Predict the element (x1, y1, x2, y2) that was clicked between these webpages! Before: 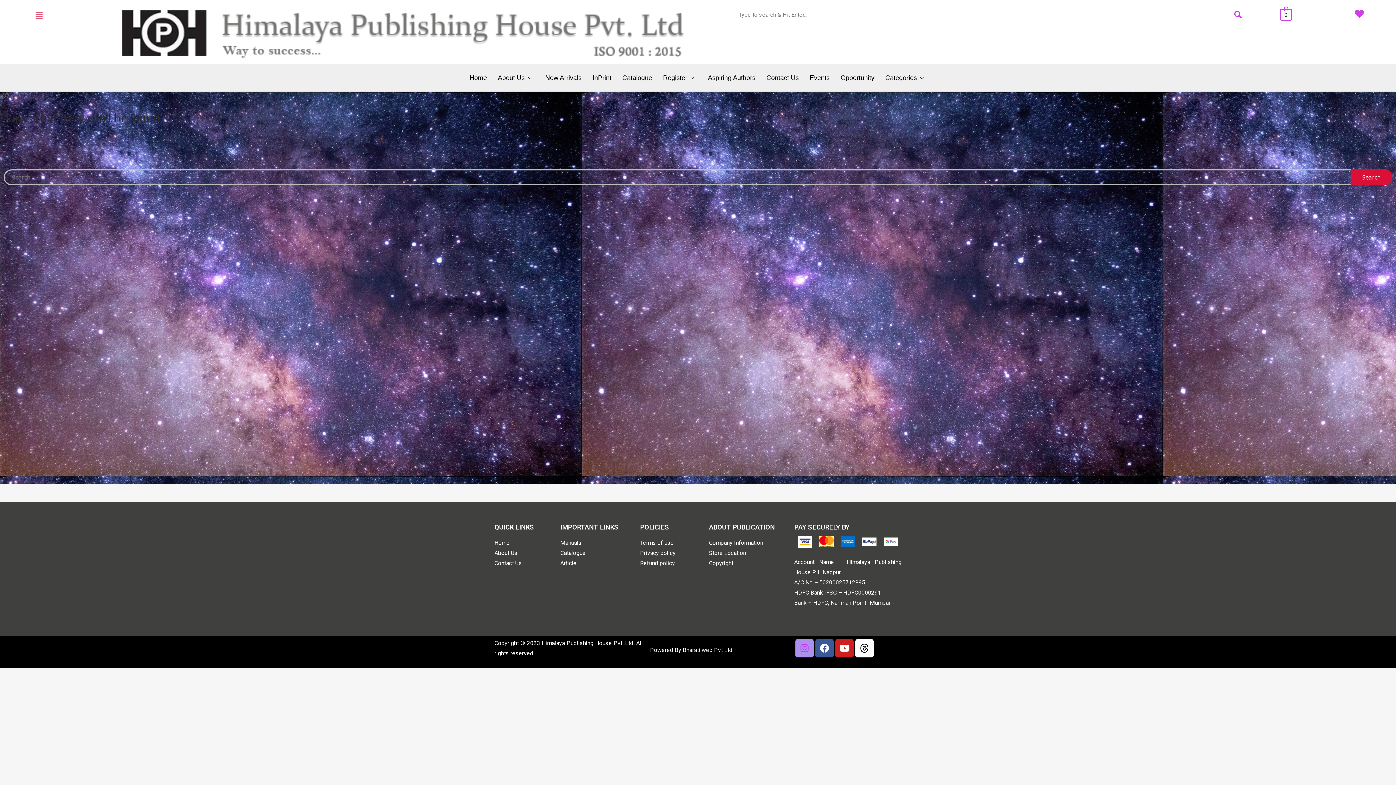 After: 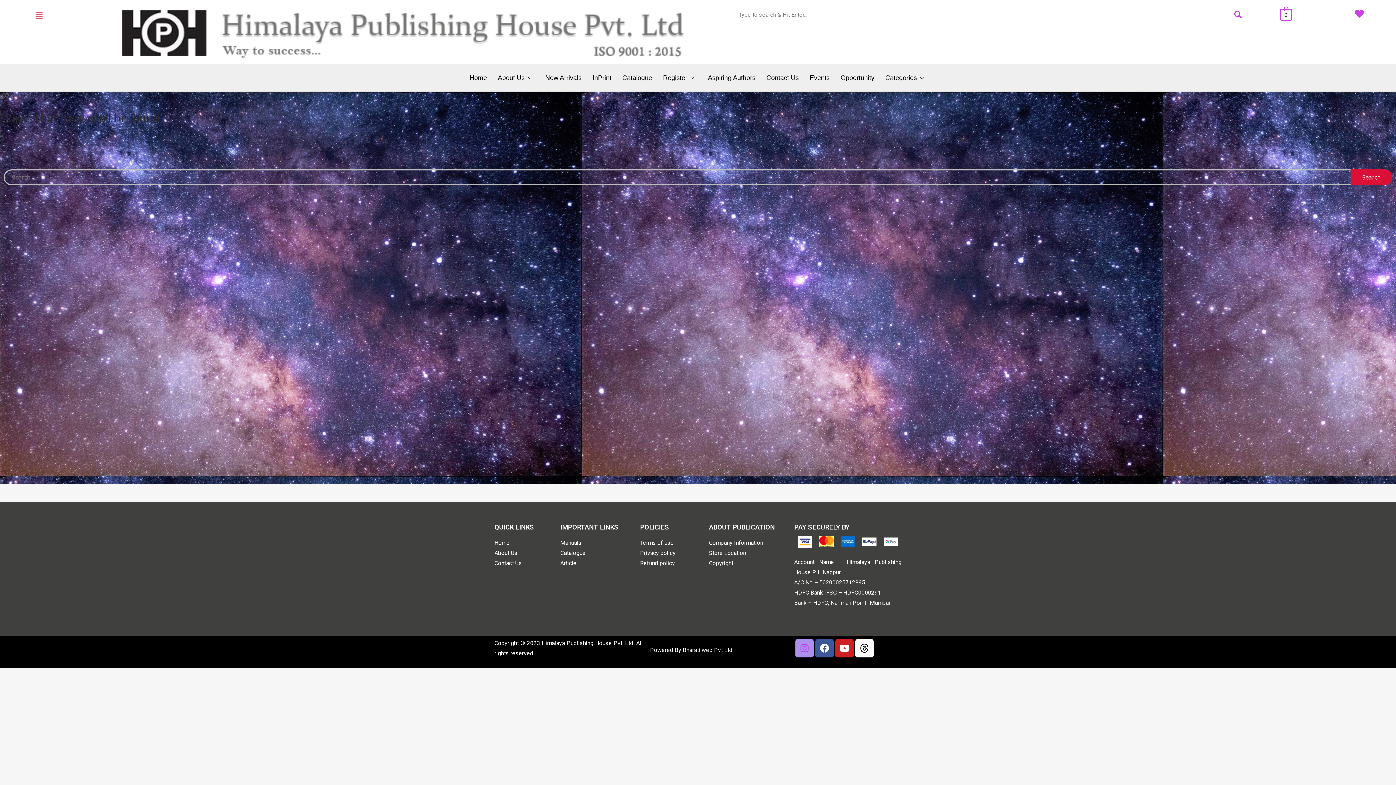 Action: bbox: (560, 538, 632, 548) label: Manuals